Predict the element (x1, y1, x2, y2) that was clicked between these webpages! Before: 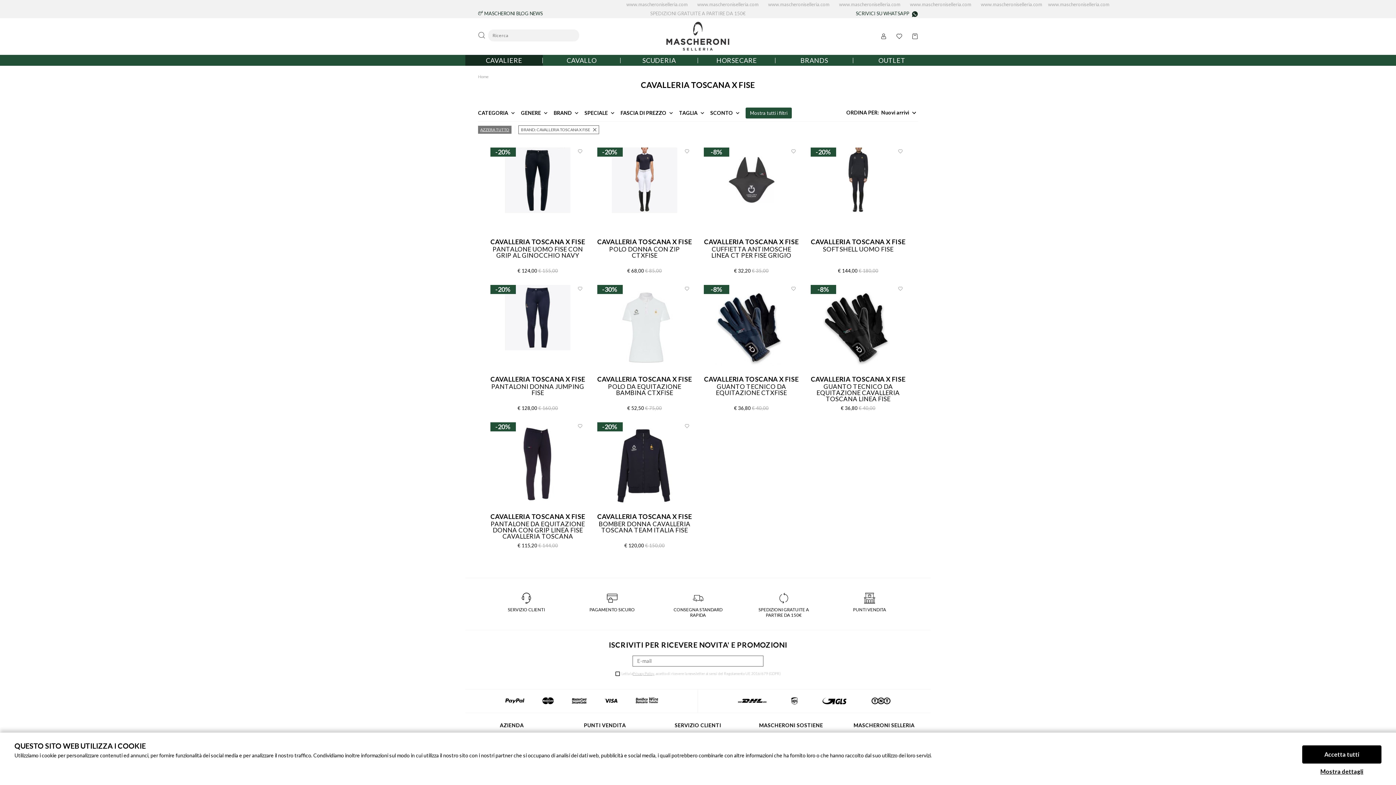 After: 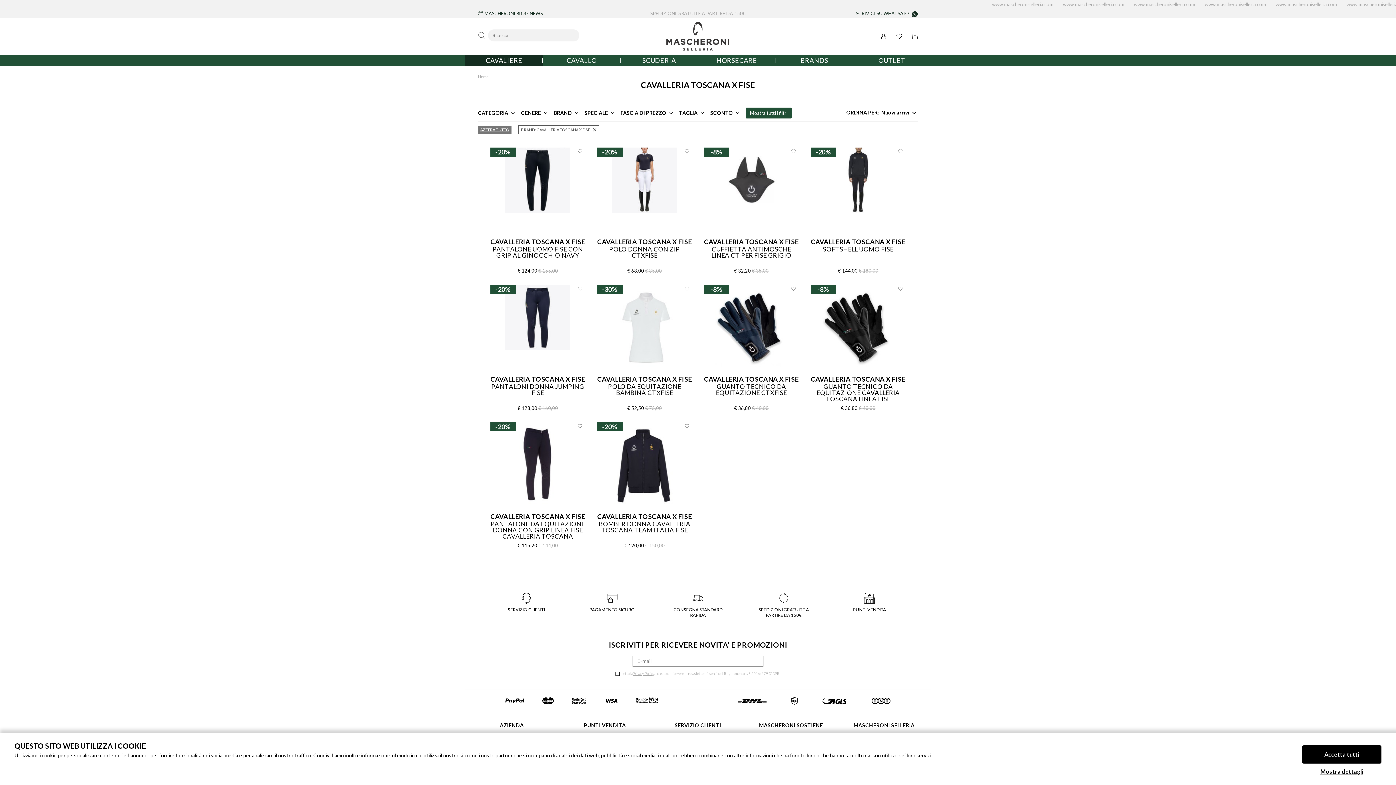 Action: label: www.mascheroniselleria.com  www.mascheroniselleria.com  www.mascheroniselleria.com  www.mascheroniselleria.com  www.mascheroniselleria.com  www.mascheroniselleria.com  www.mascheroniselleria.com bbox: (0, 0, 1396, 9)